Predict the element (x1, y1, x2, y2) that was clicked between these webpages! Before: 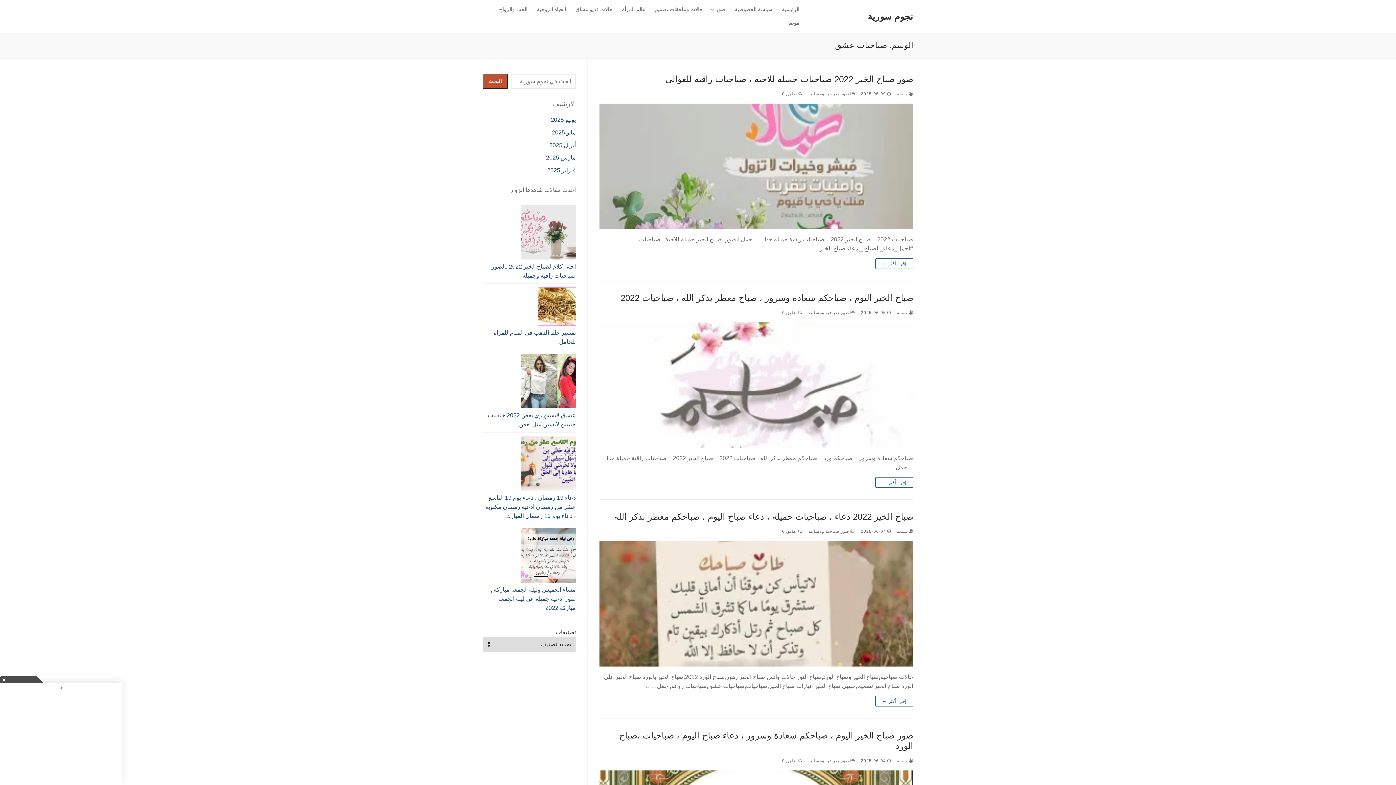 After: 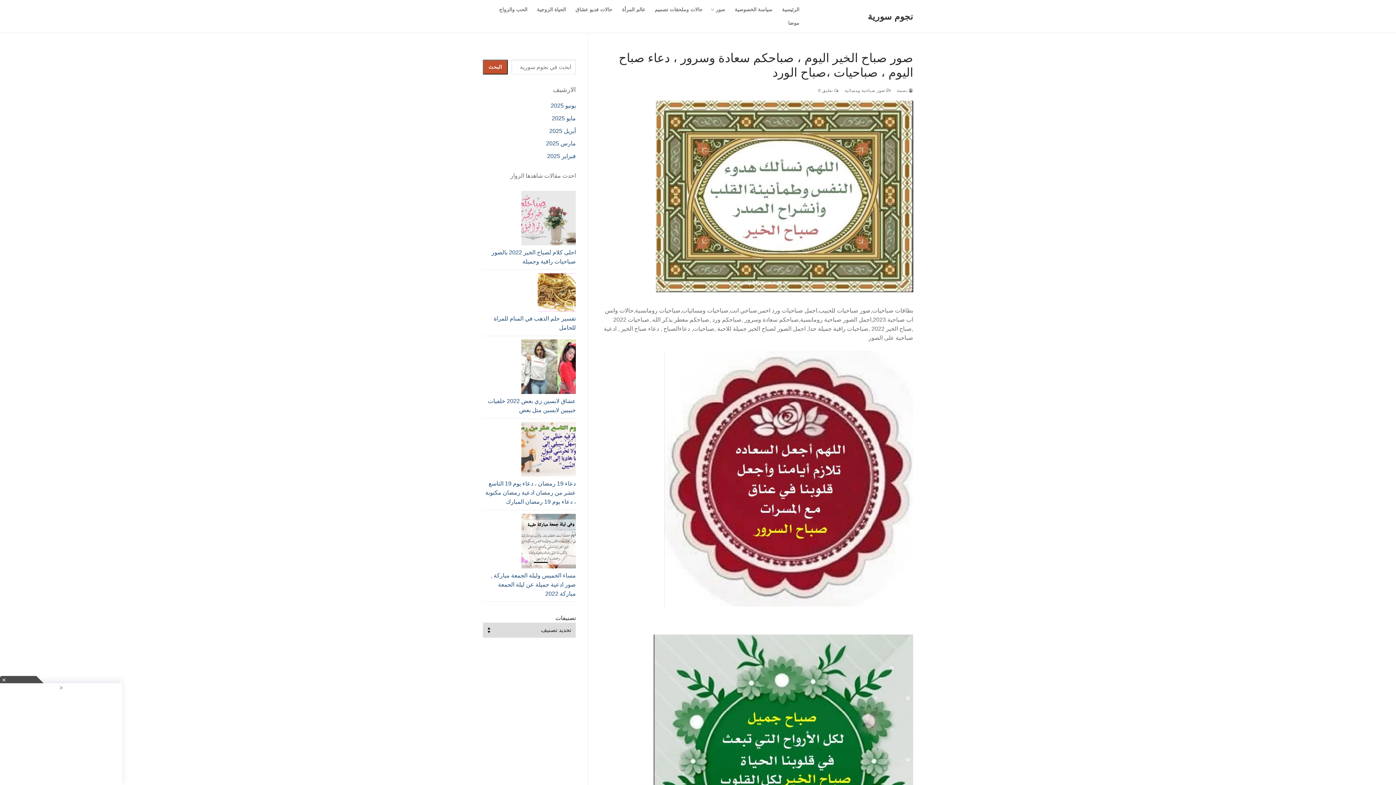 Action: label: صور صباح الخير اليوم ، صباحكم سعادة وسرور ، دعاء صباح اليوم ، صباحيات ،صباح الورد bbox: (599, 730, 913, 751)